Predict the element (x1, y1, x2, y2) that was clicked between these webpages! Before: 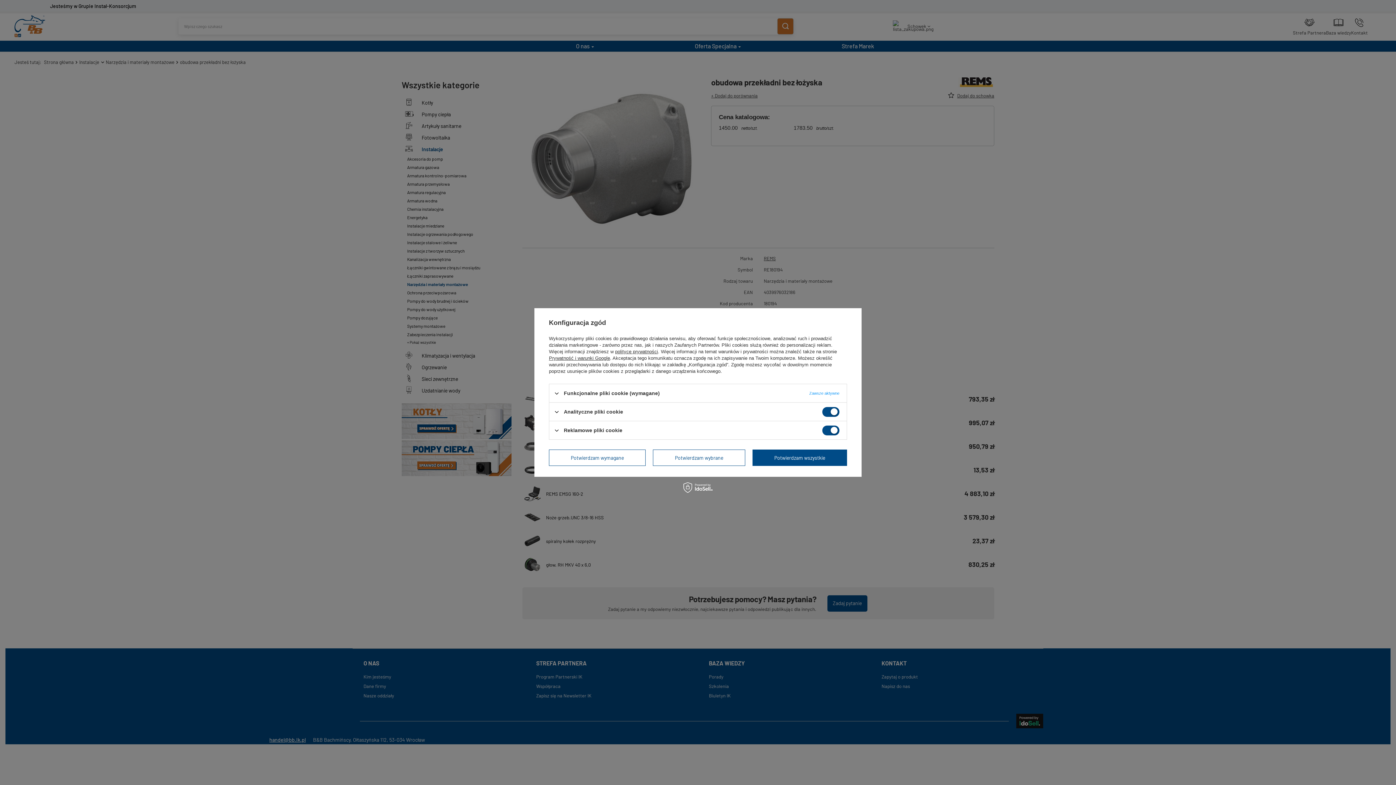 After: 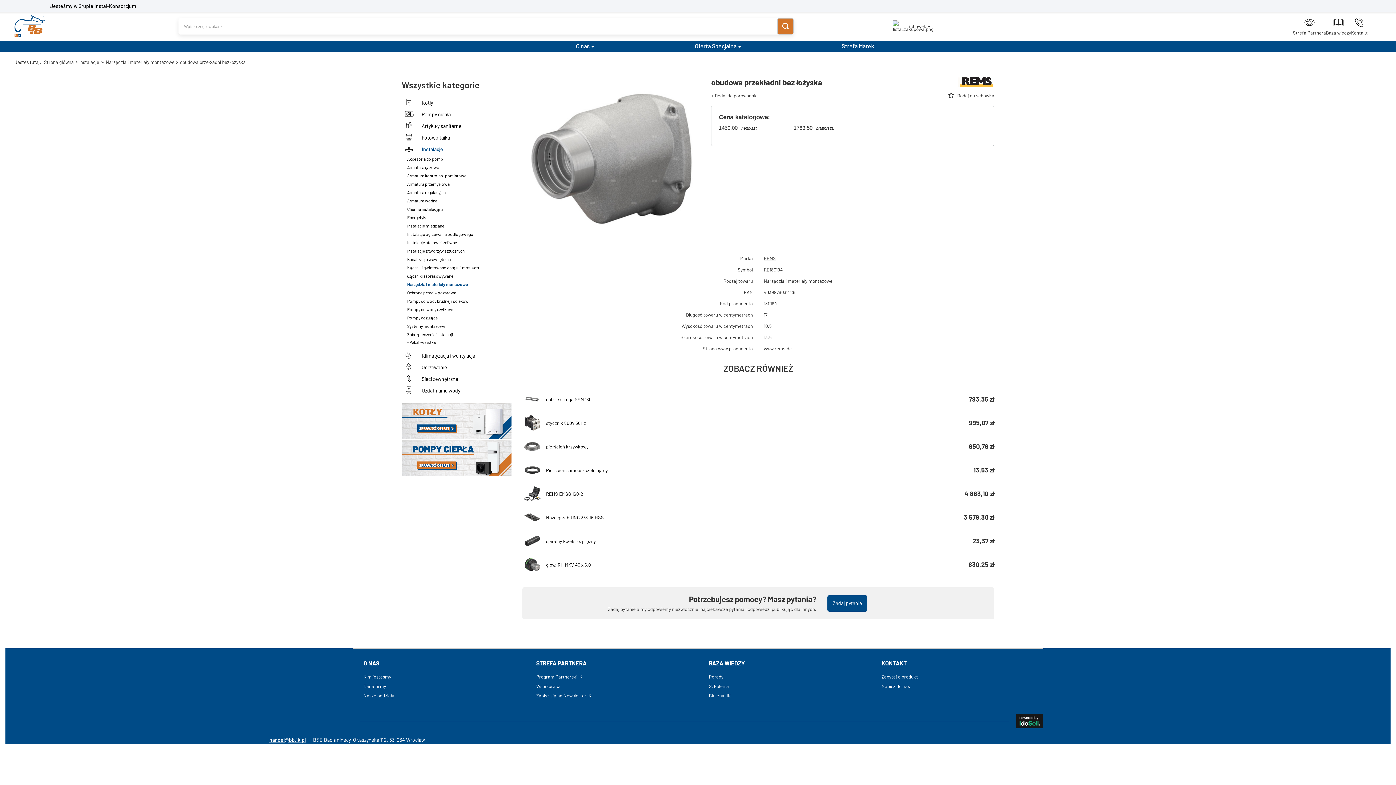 Action: bbox: (549, 449, 645, 466) label: Potwierdzam wymagane